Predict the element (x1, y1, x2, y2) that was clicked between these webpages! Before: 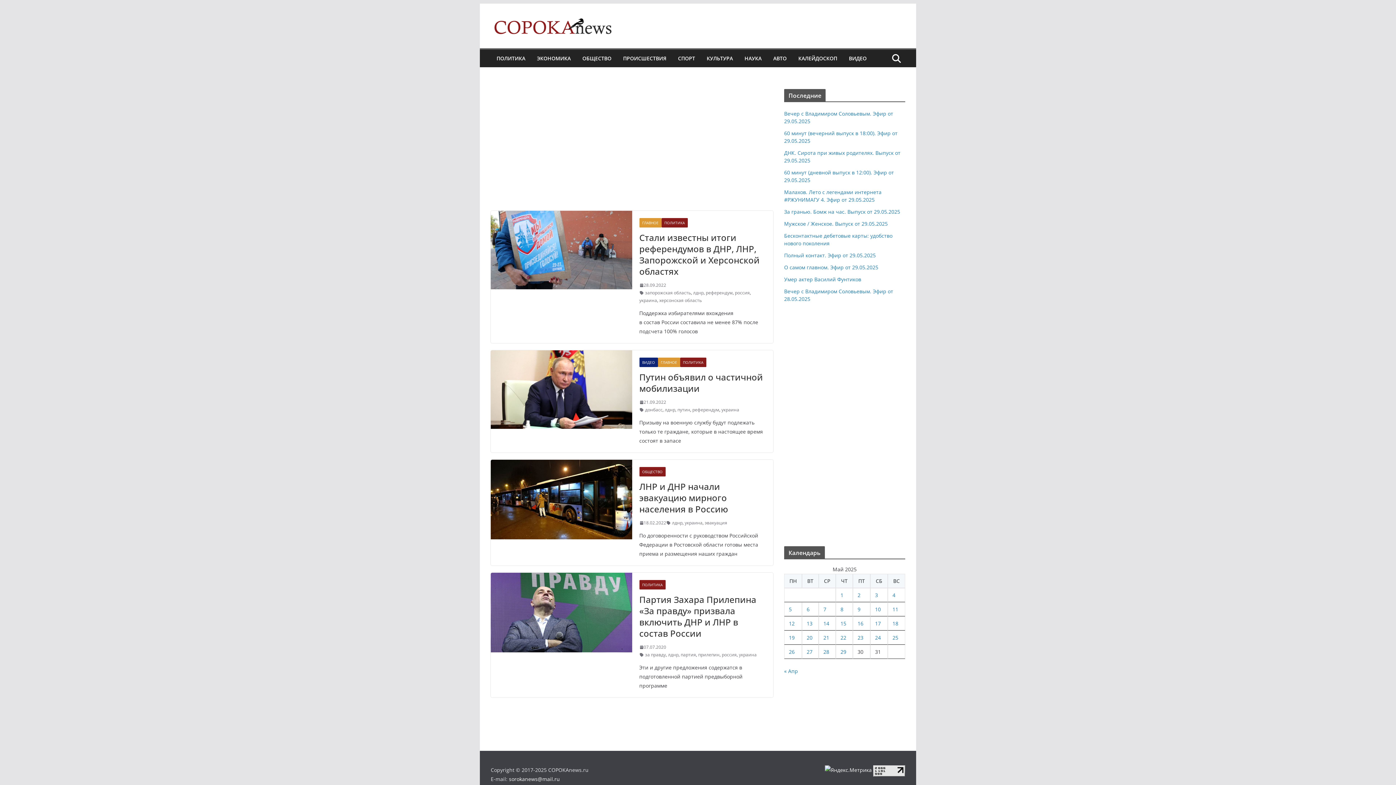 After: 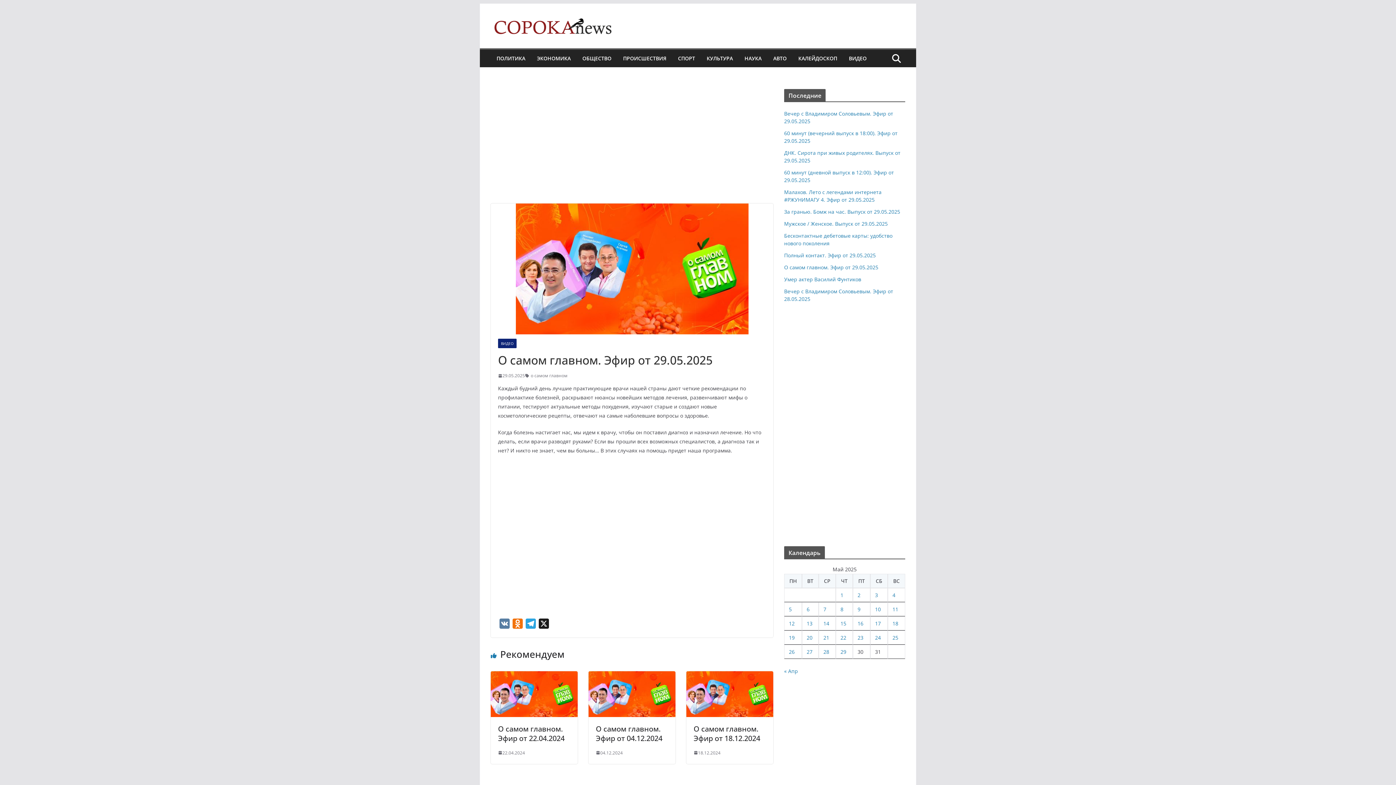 Action: label: О самом главном. Эфир от 29.05.2025 bbox: (784, 264, 878, 270)